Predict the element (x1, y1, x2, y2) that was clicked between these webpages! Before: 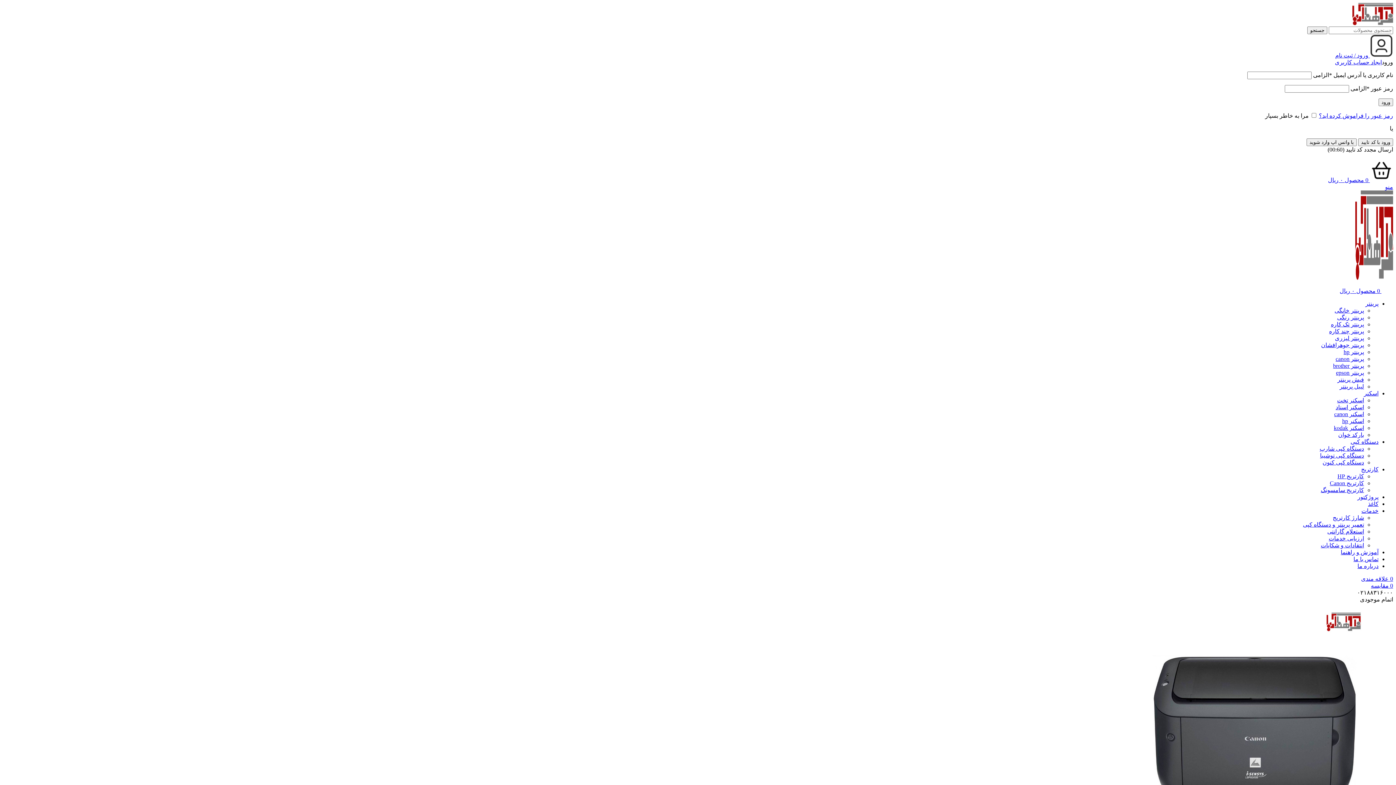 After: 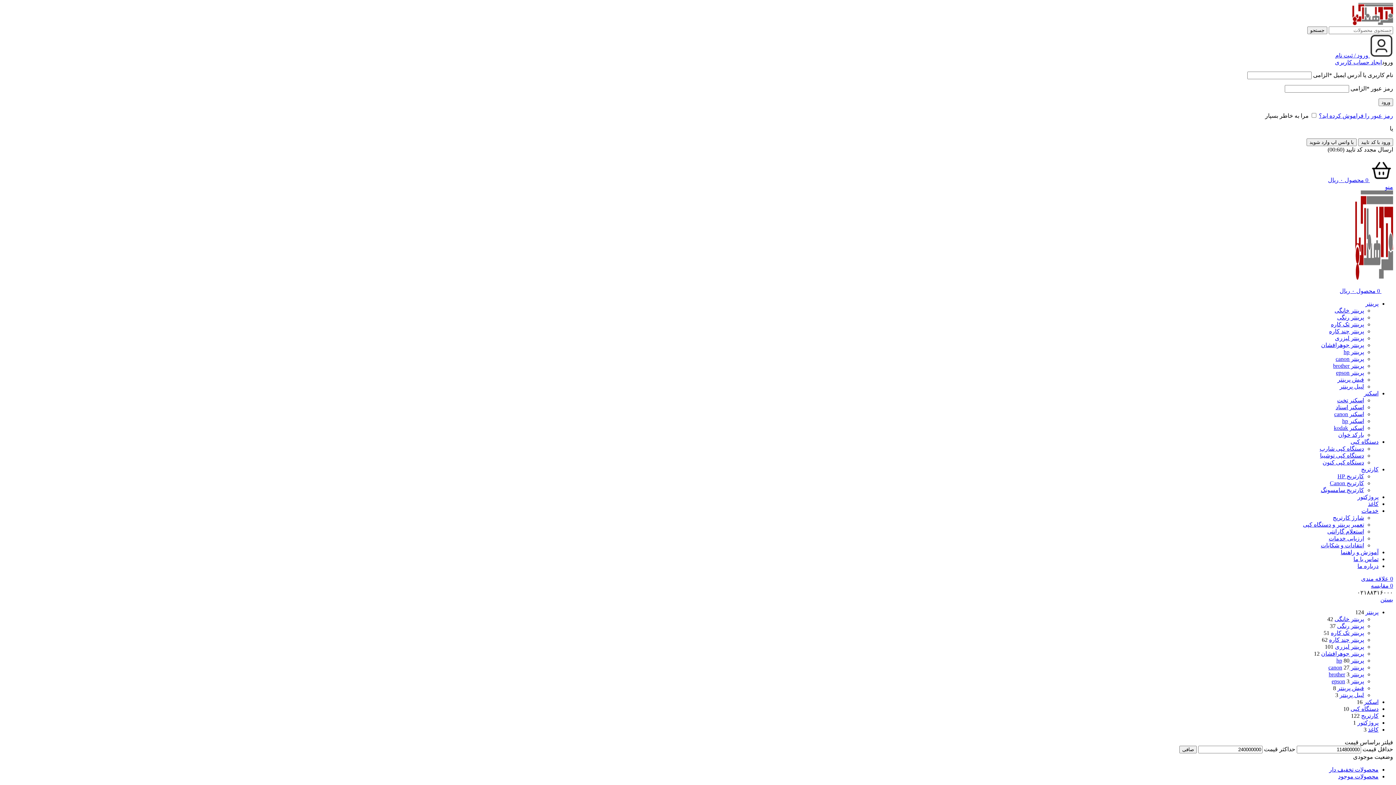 Action: label: پرینتر brother bbox: (1333, 362, 1364, 369)